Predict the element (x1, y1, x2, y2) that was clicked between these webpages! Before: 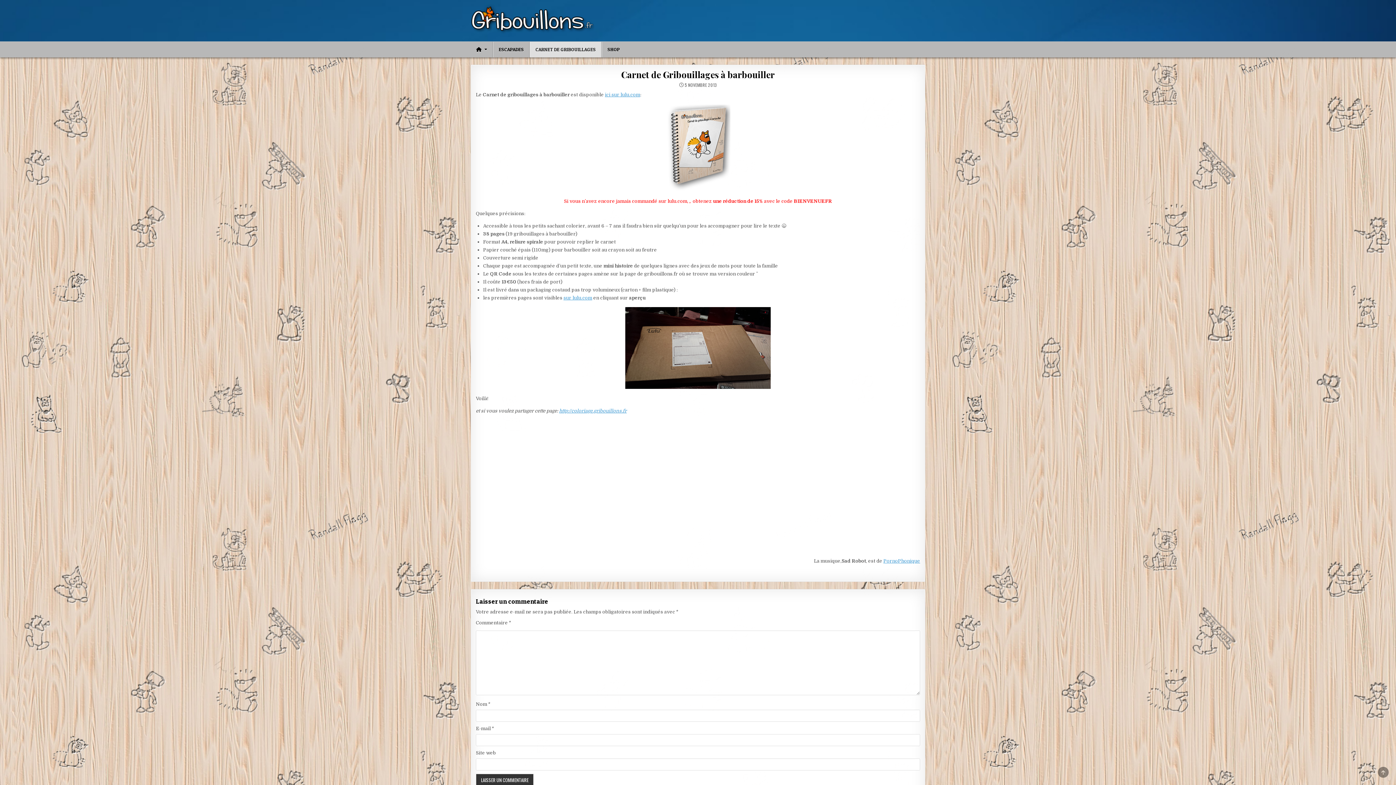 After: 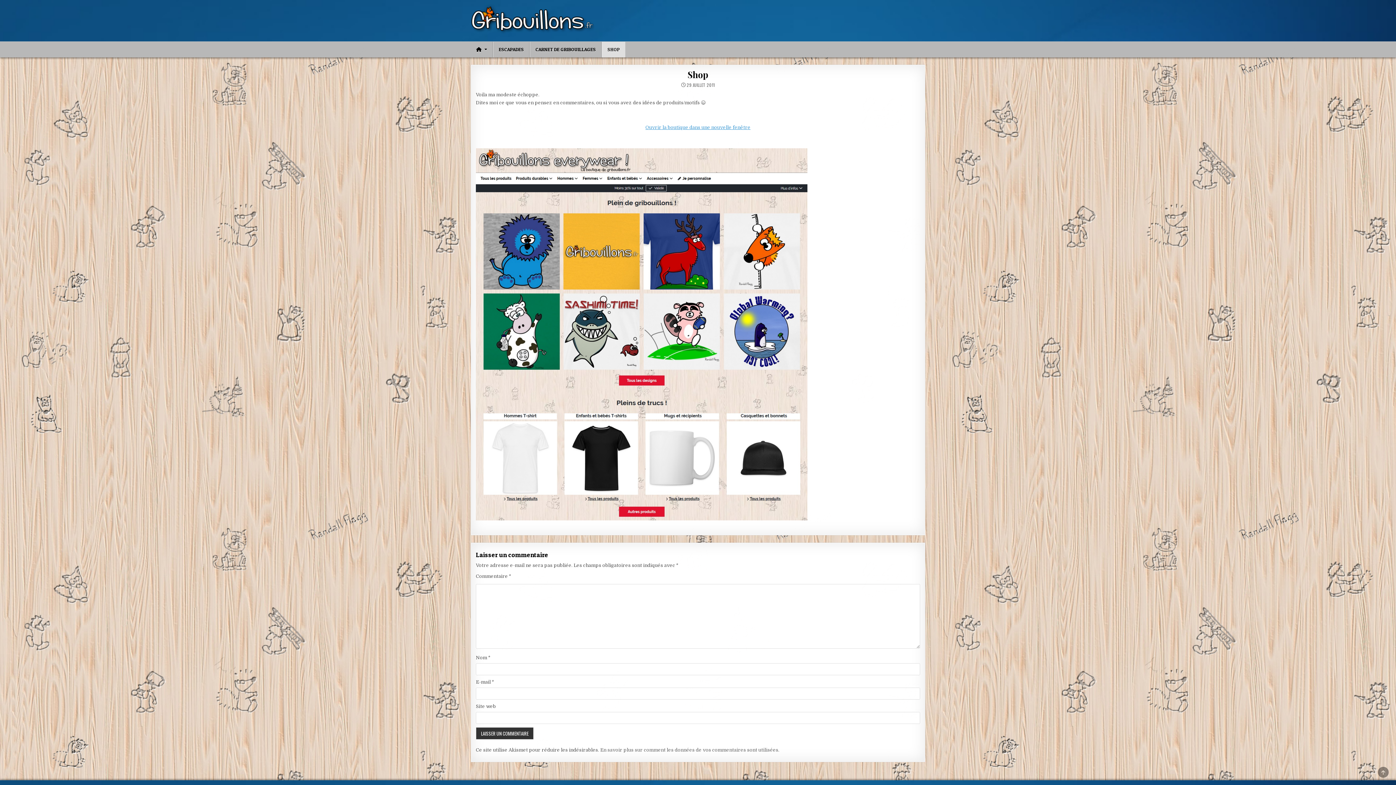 Action: label: SHOP bbox: (601, 41, 625, 57)